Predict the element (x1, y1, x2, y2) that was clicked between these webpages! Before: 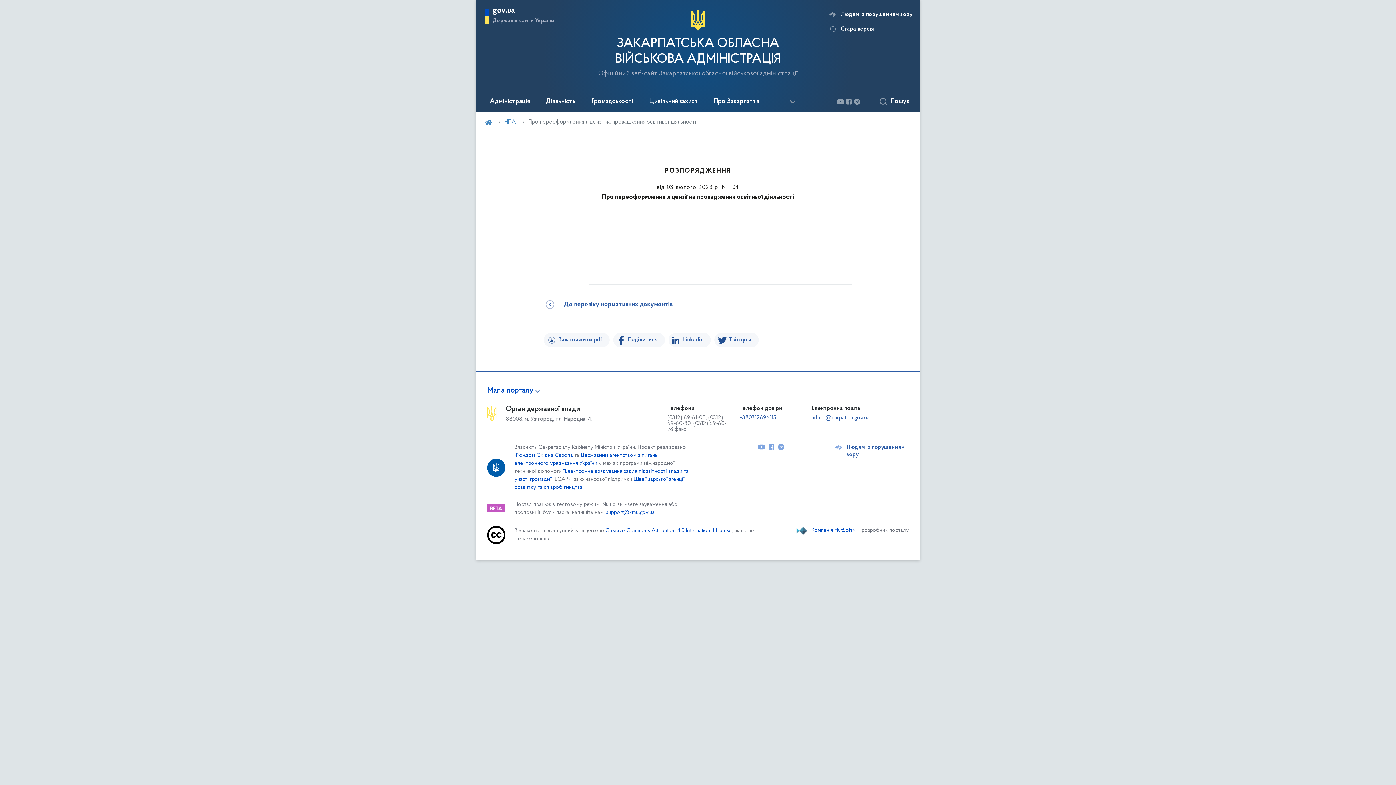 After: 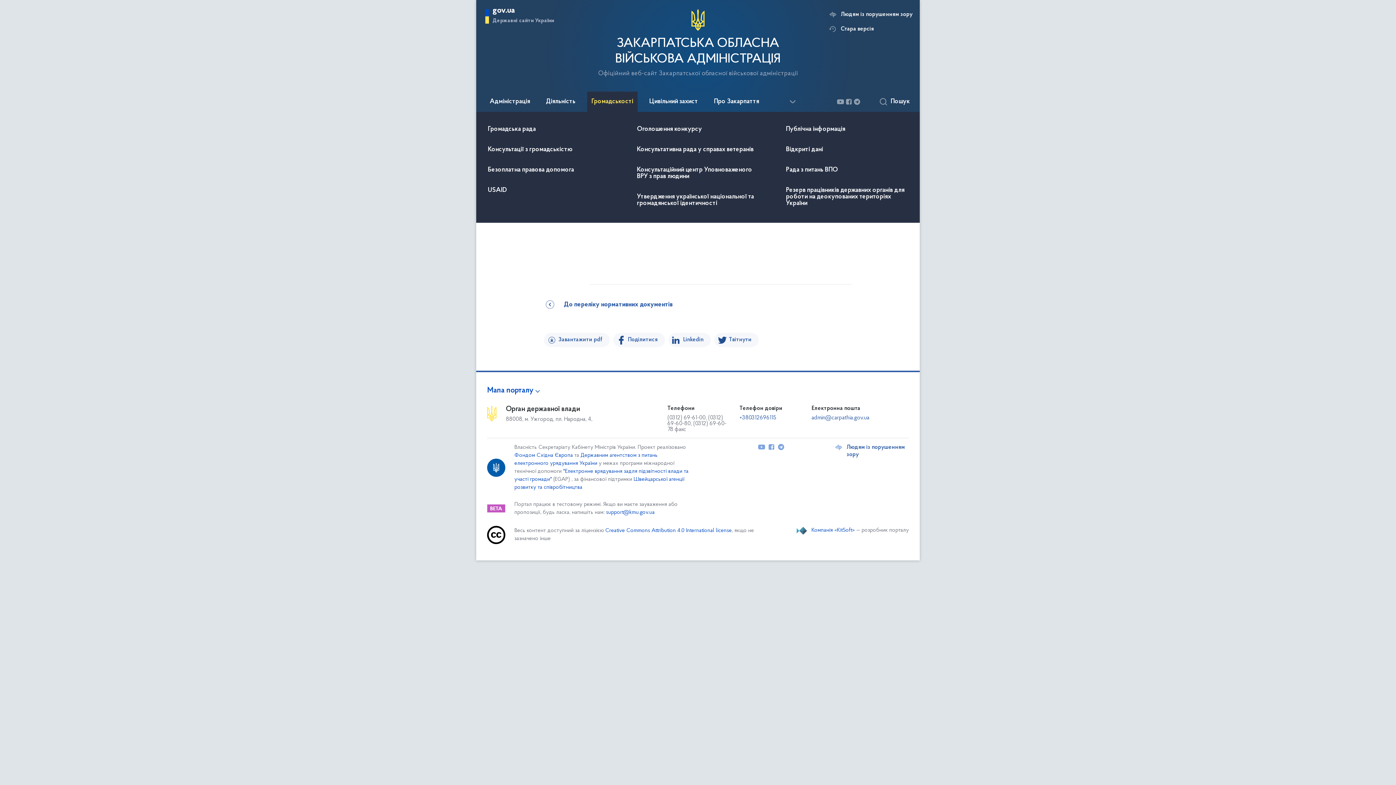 Action: bbox: (587, 91, 637, 112) label: Громадськості